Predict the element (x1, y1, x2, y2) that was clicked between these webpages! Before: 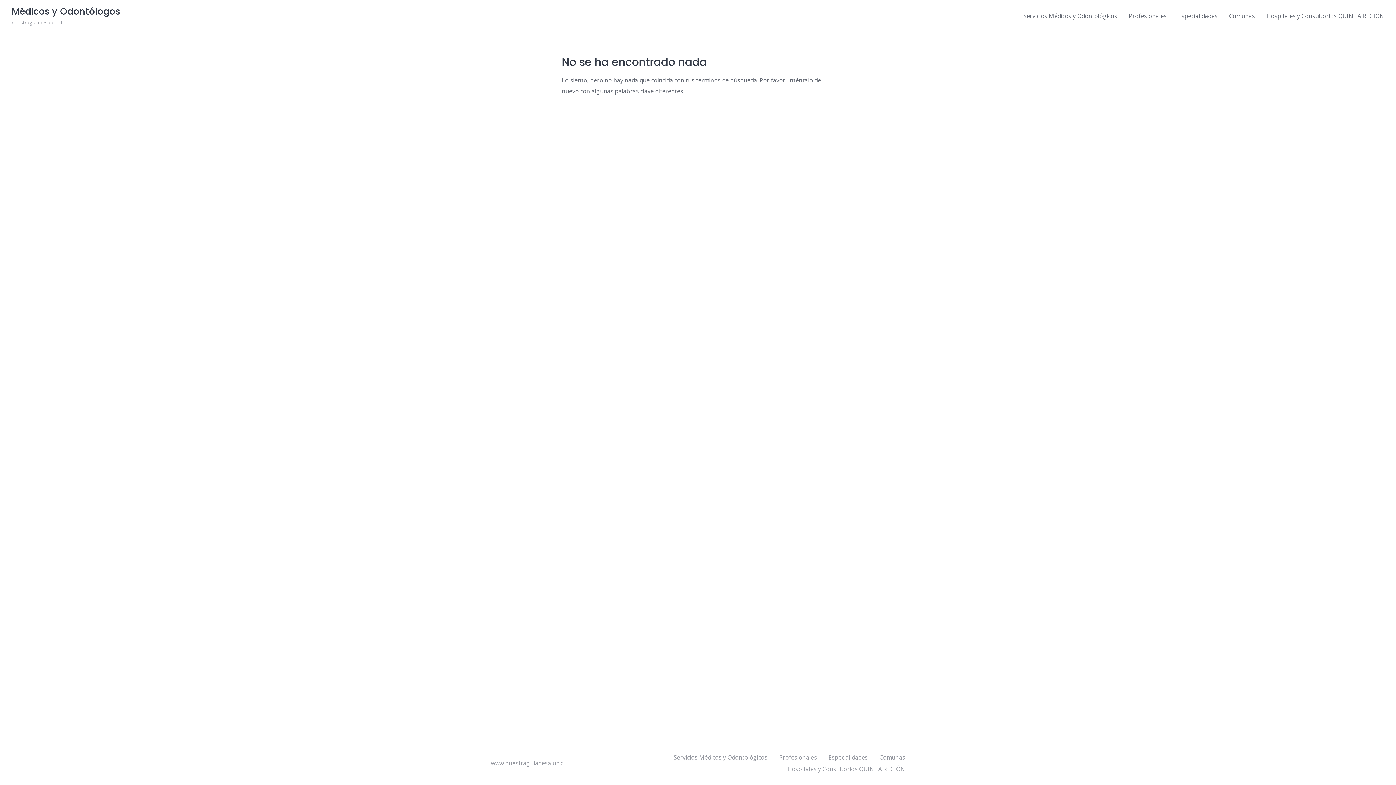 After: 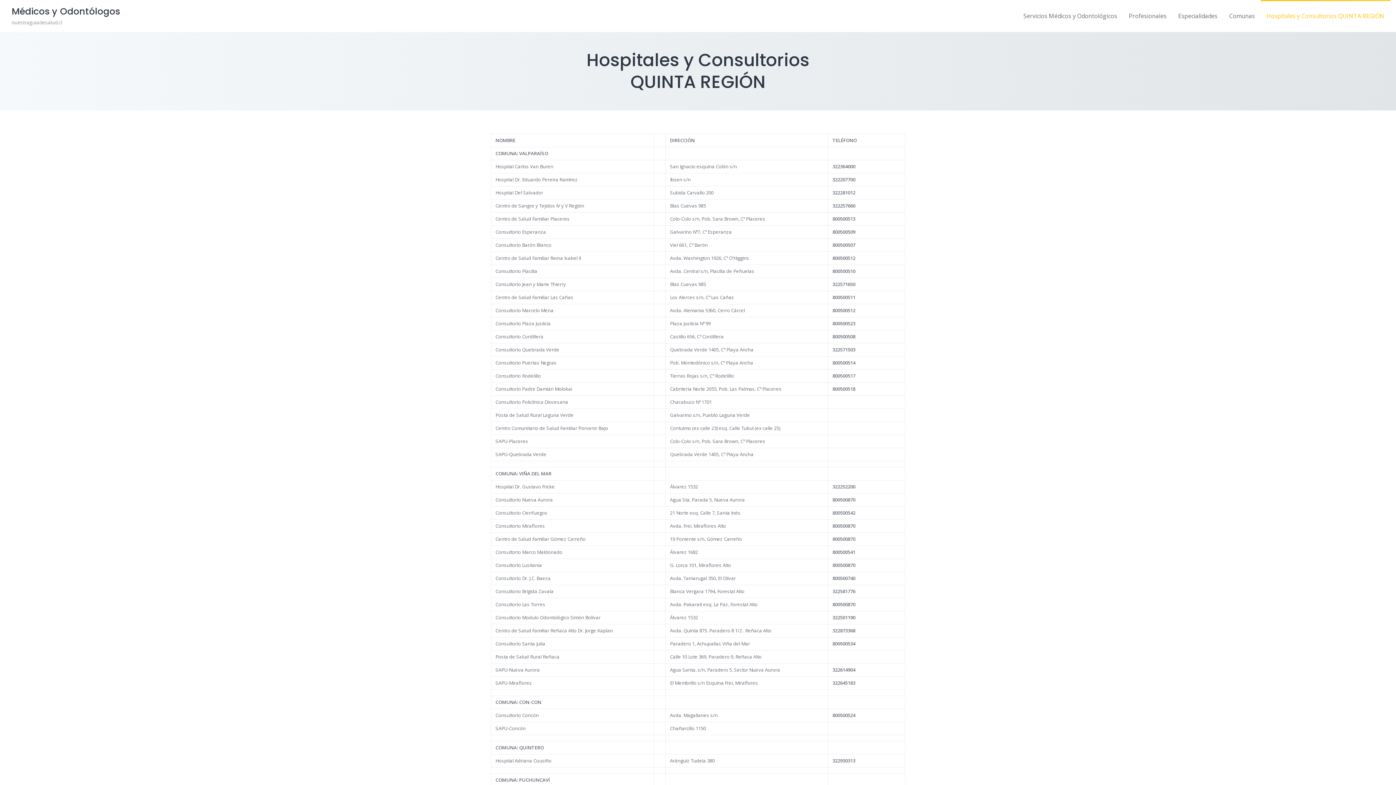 Action: bbox: (787, 765, 905, 773) label: Hospitales y Consultorios QUINTA REGIÓN